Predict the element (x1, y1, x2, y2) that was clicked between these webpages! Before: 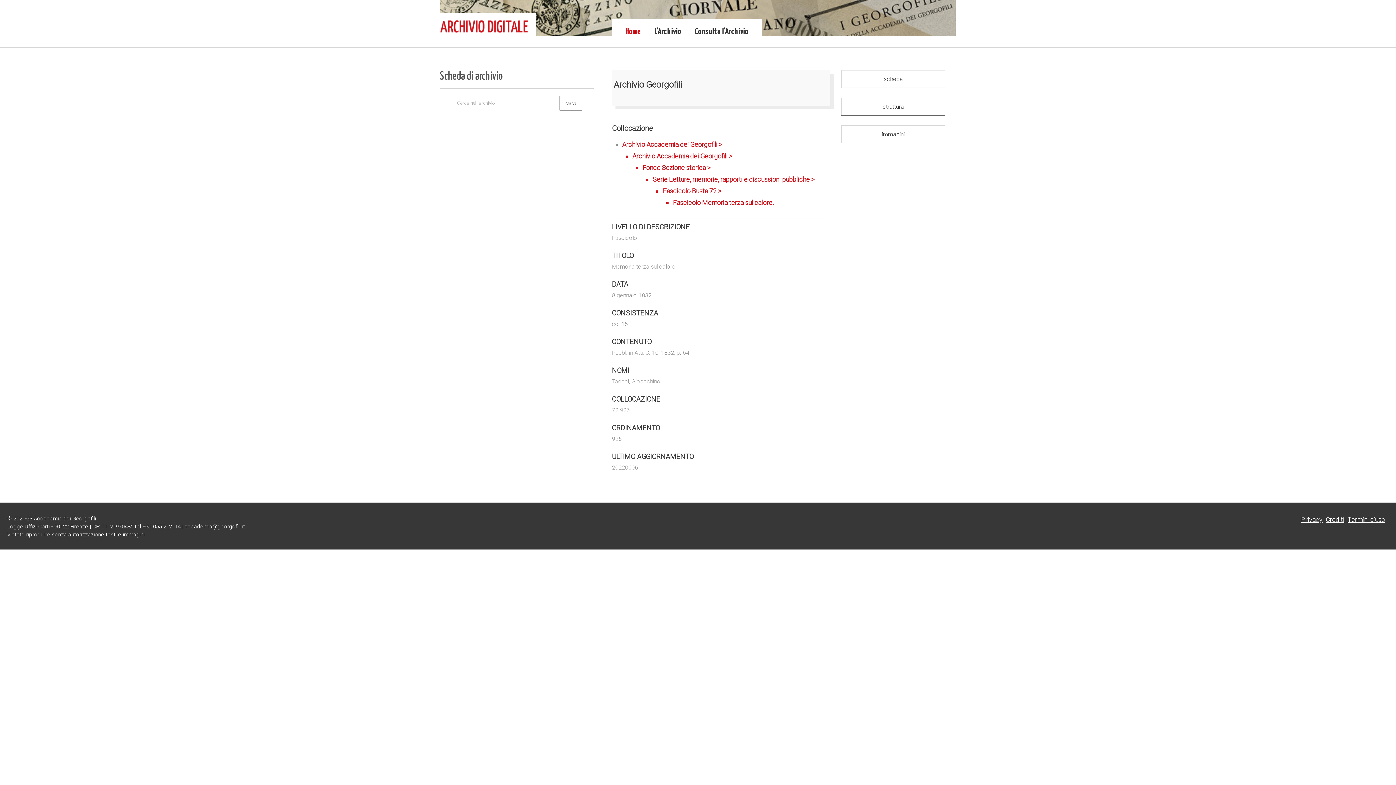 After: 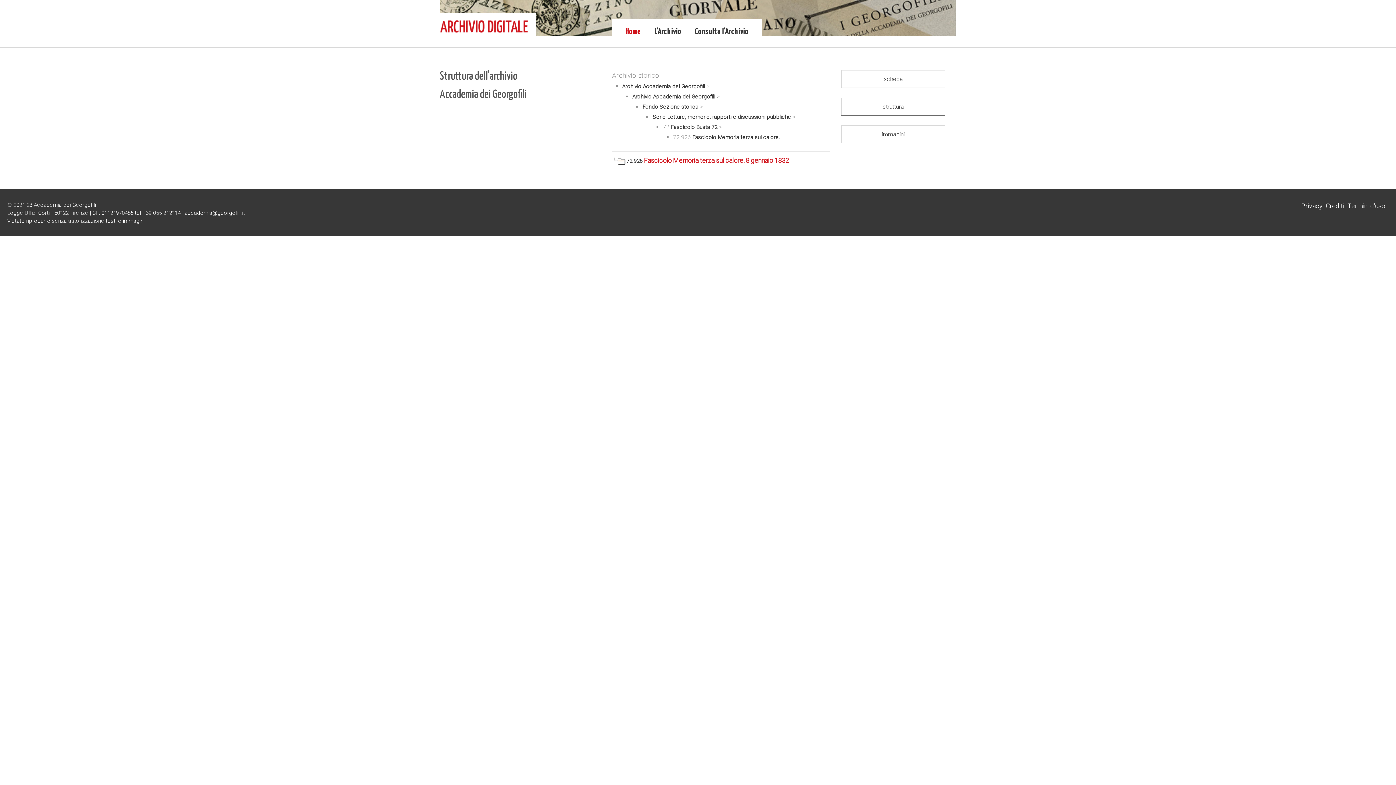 Action: bbox: (622, 140, 830, 208) label: Archivio Accademia dei Georgofili >
Archivio Accademia dei Georgofili >
Fondo Sezione storica >
Serie Letture, memorie, rapporti e discussioni pubbliche >
Fascicolo Busta 72 >
Fascicolo Memoria terza sul calore.